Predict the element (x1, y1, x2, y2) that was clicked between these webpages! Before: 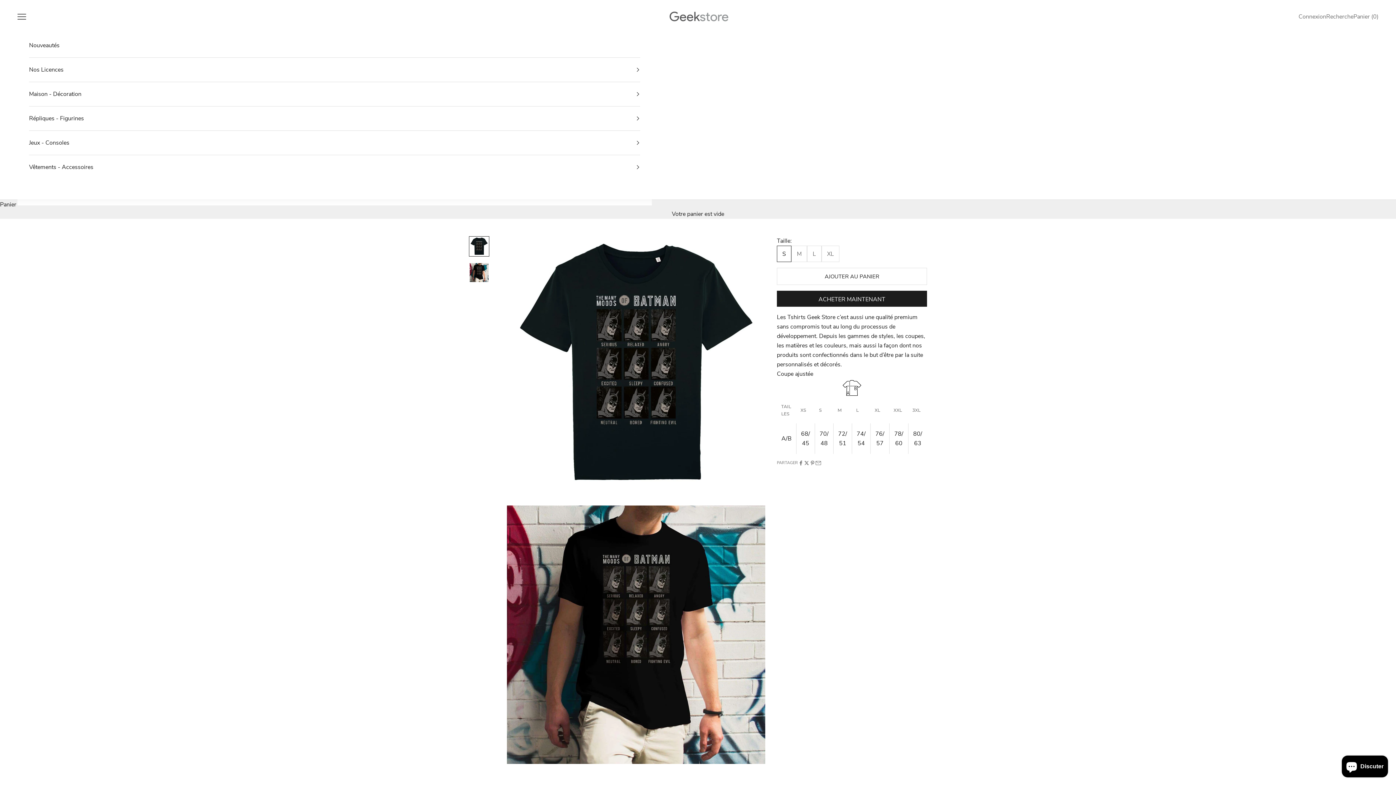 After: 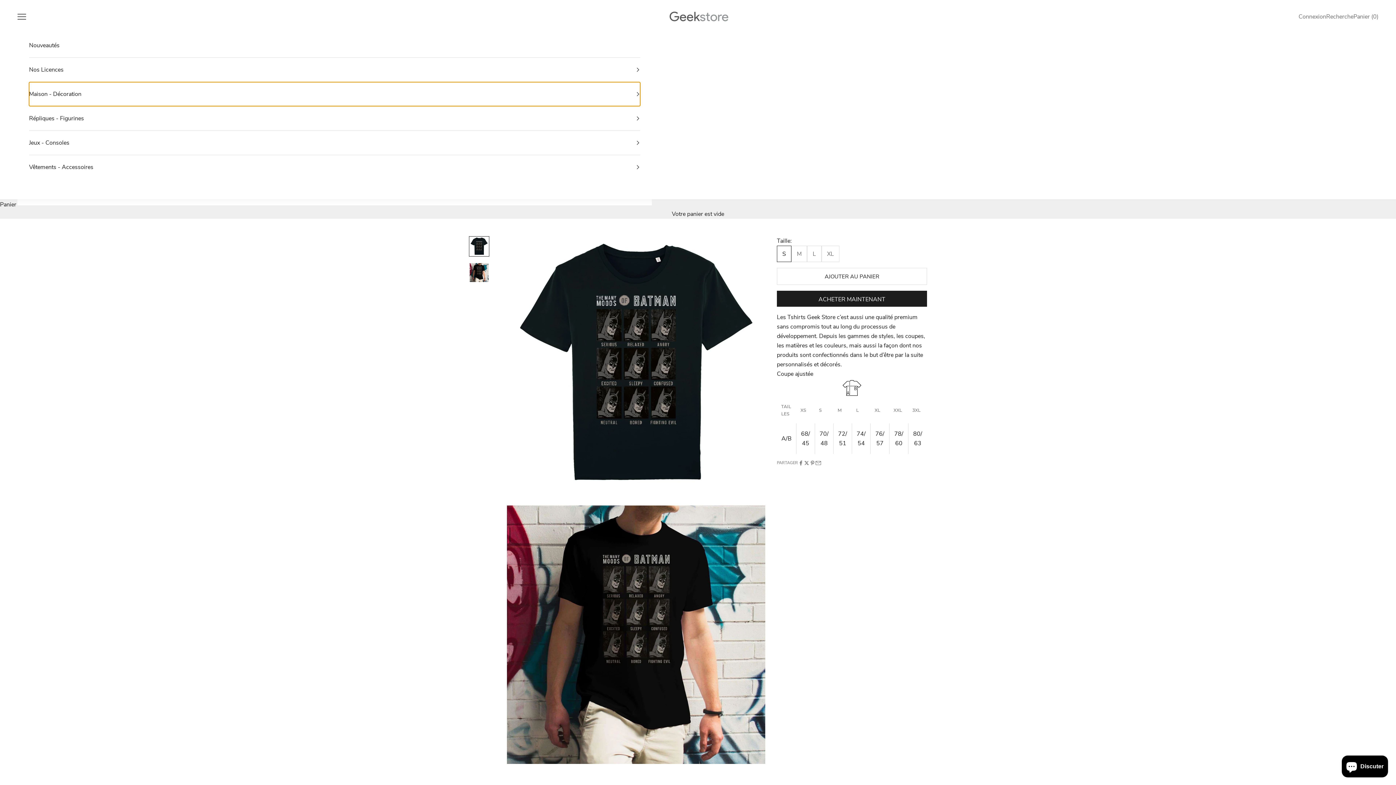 Action: label: Maison - Décoration bbox: (29, 82, 640, 106)